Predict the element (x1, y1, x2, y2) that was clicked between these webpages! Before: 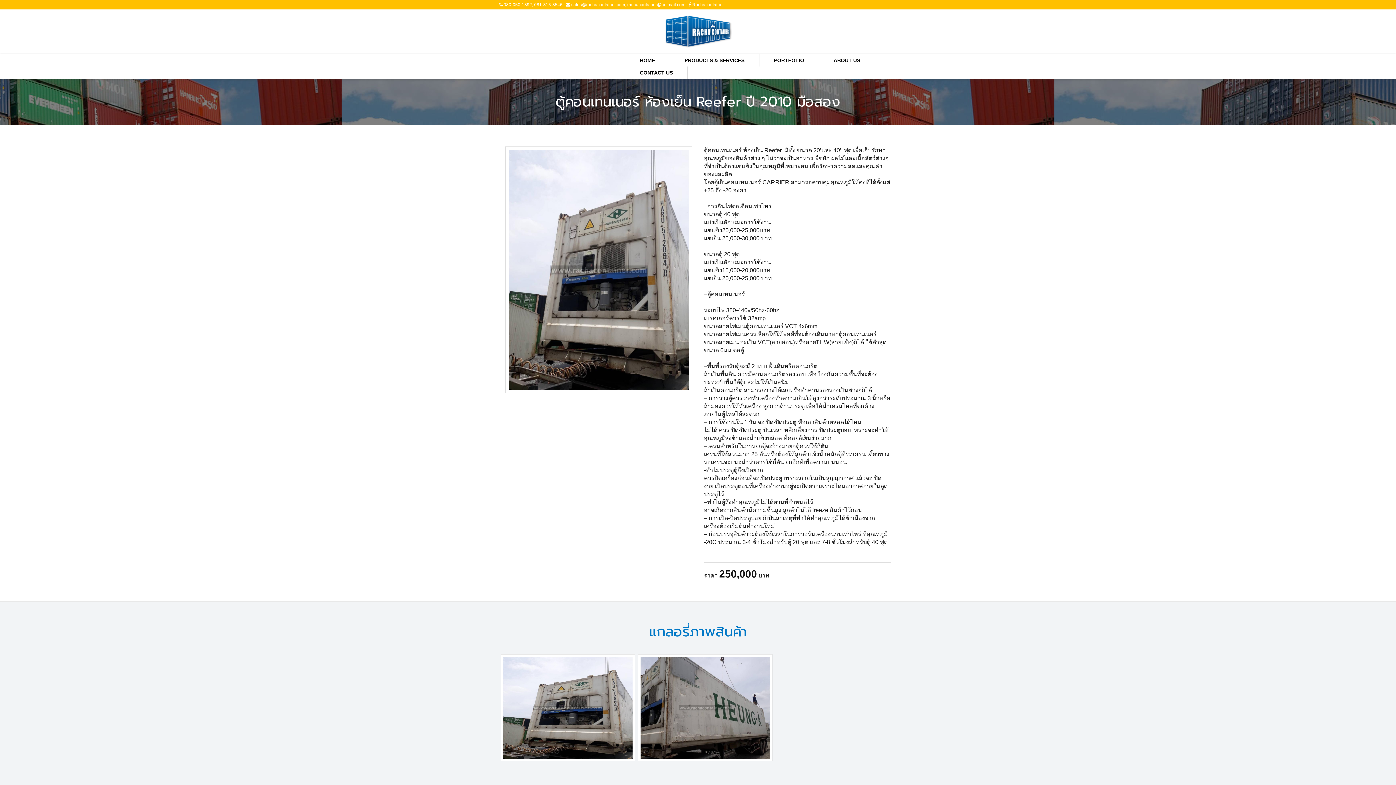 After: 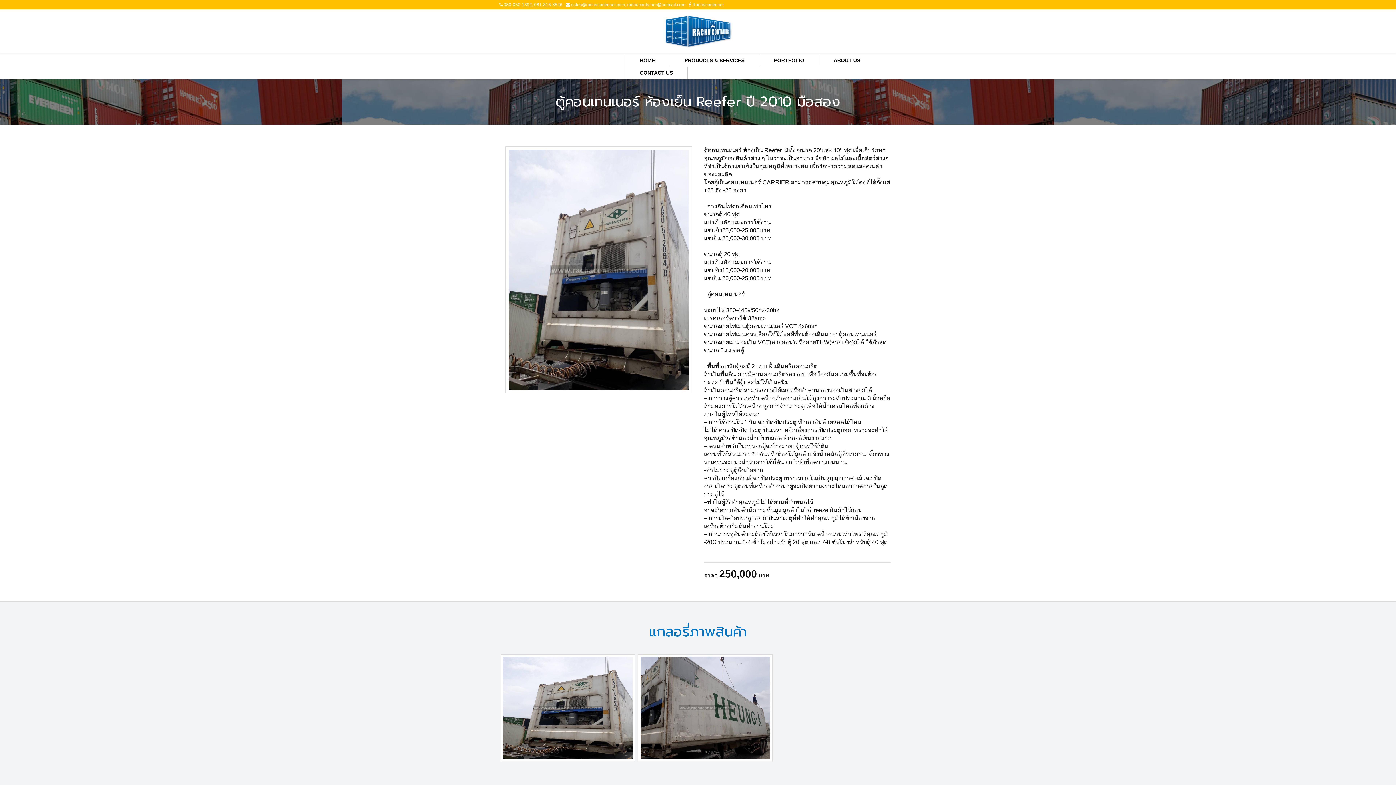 Action: bbox: (688, 2, 724, 7) label:  Rachacontainer